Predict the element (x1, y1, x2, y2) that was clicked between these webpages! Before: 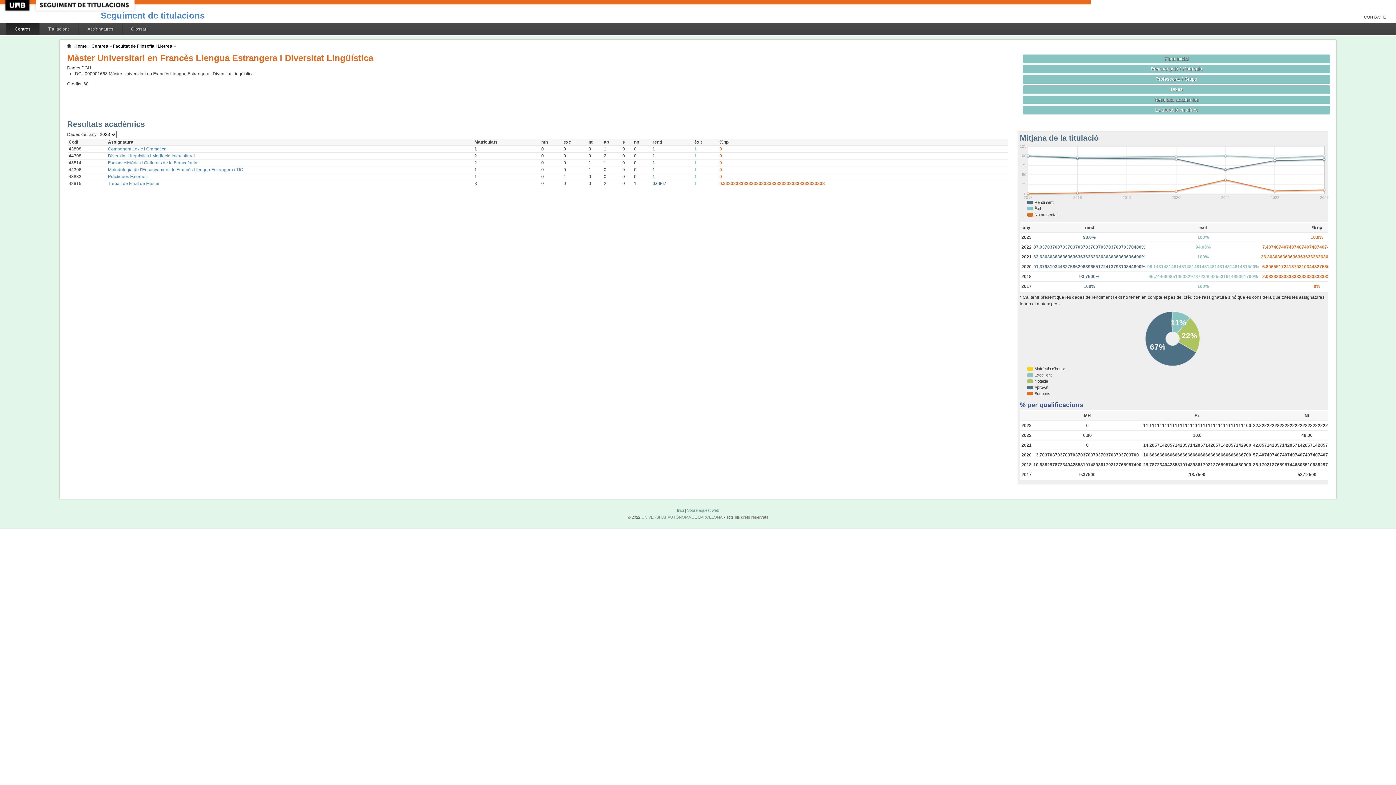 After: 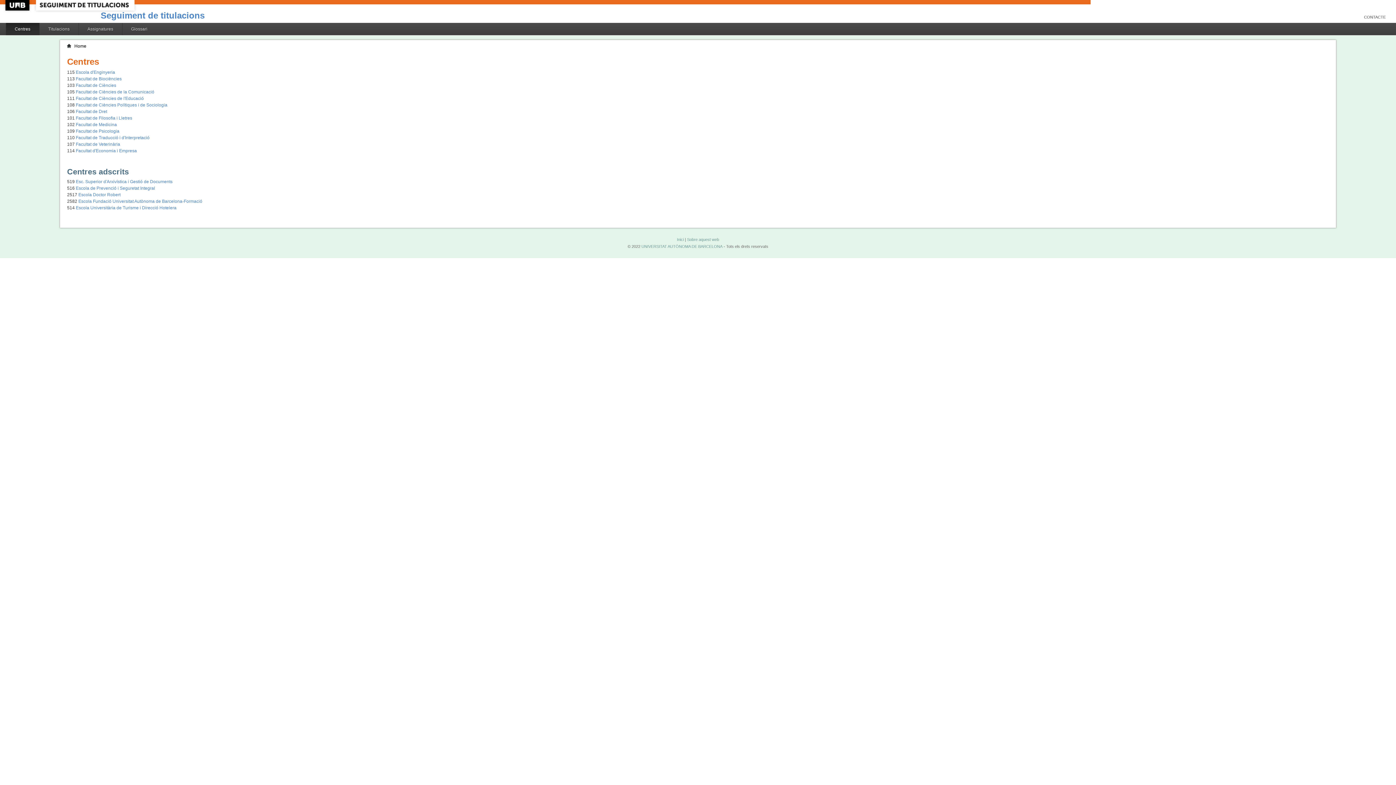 Action: label: Centres bbox: (6, 22, 39, 35)